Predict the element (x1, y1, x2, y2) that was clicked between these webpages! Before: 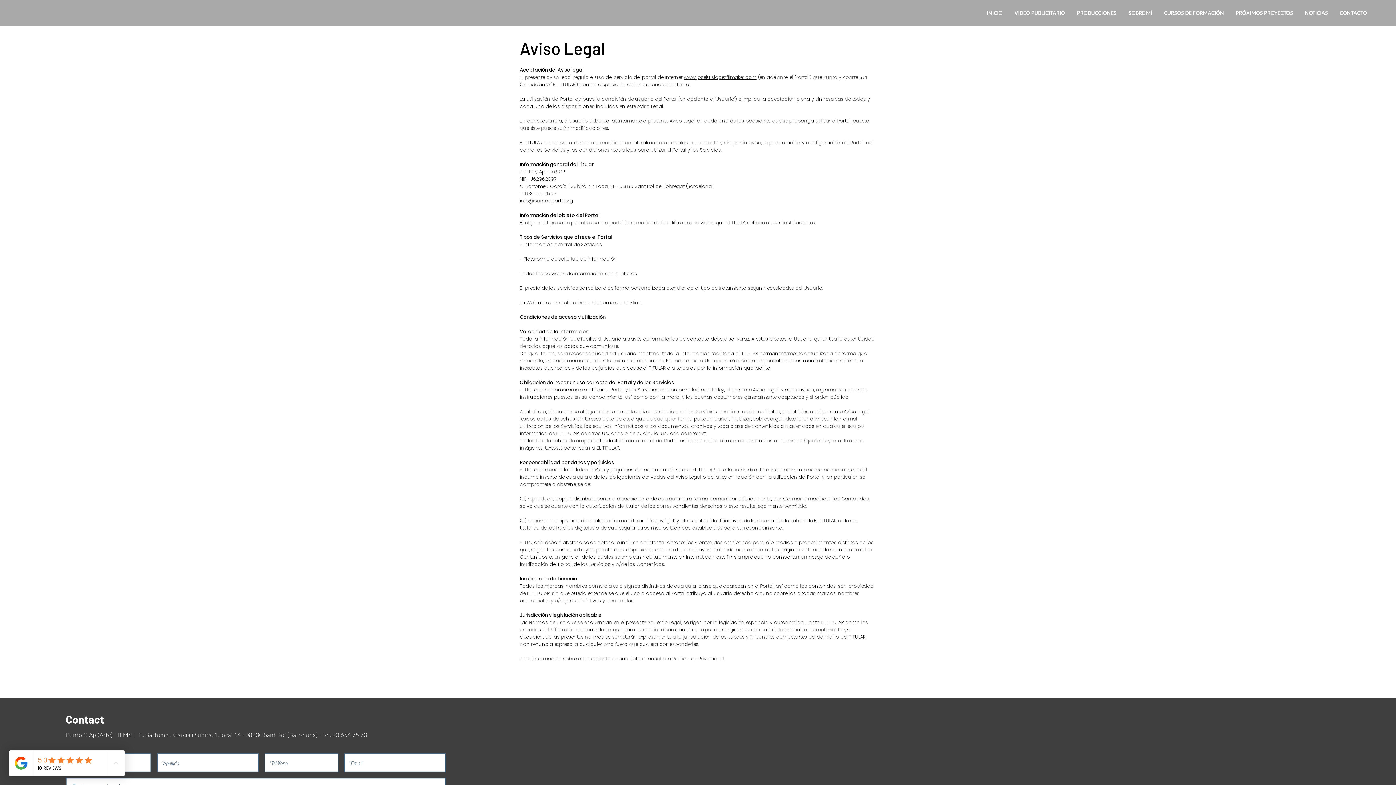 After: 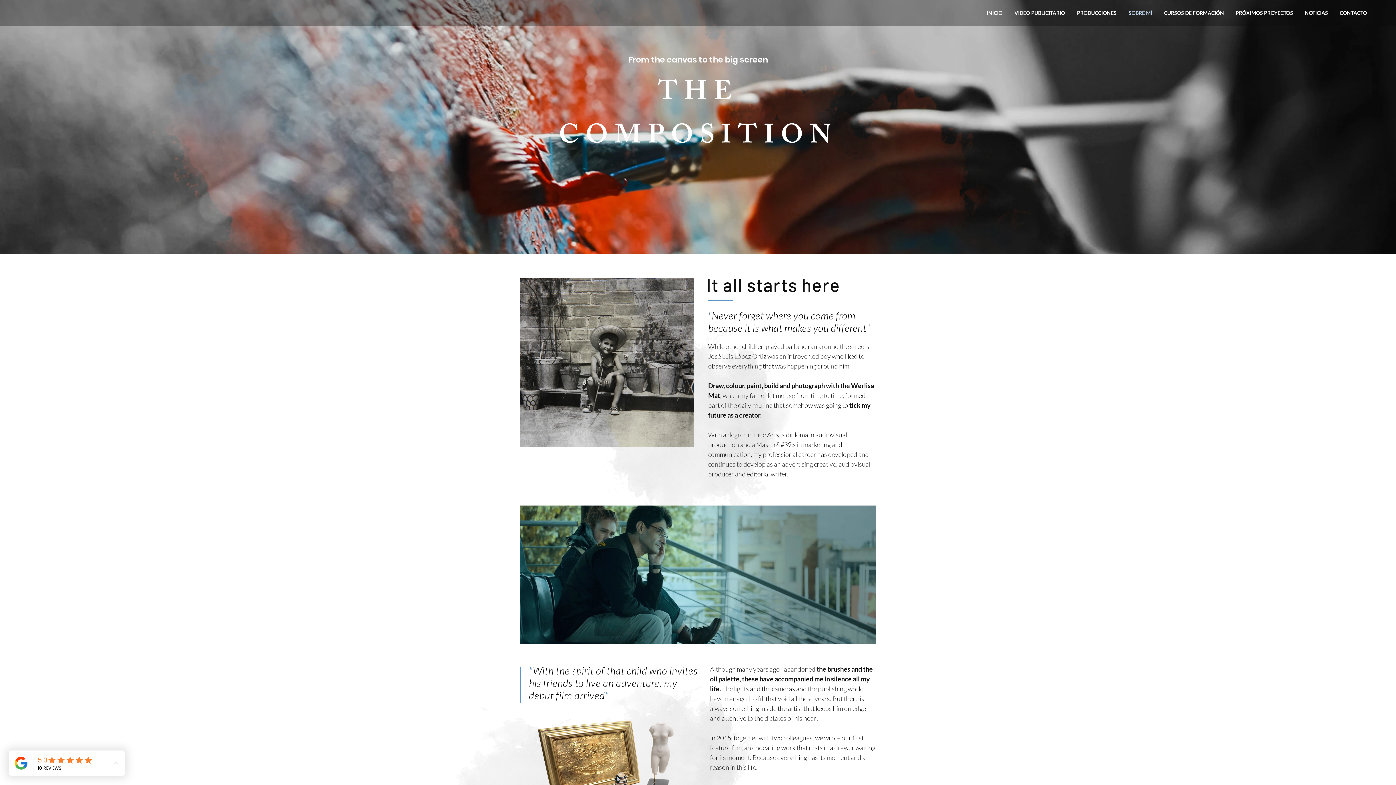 Action: label: SOBRE MÍ bbox: (1122, 6, 1158, 19)